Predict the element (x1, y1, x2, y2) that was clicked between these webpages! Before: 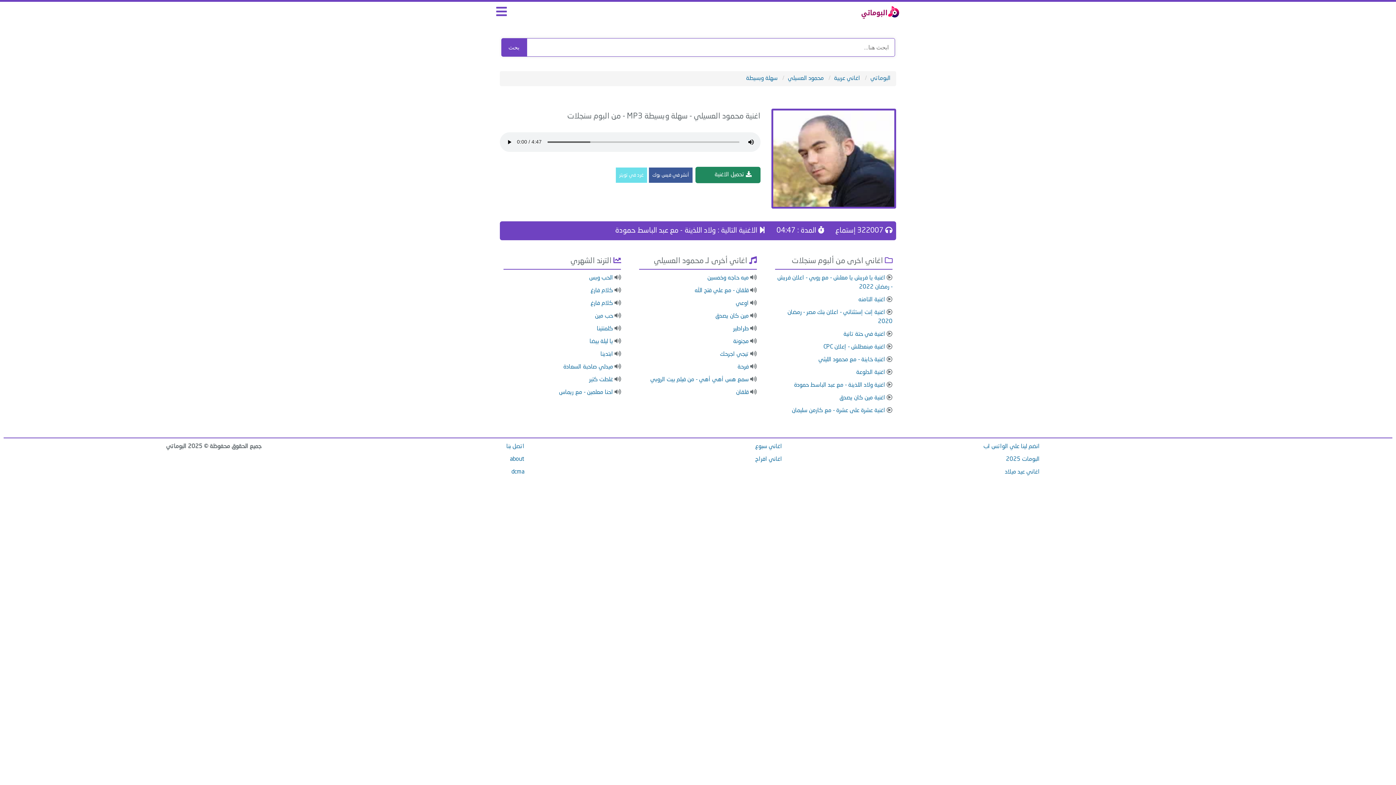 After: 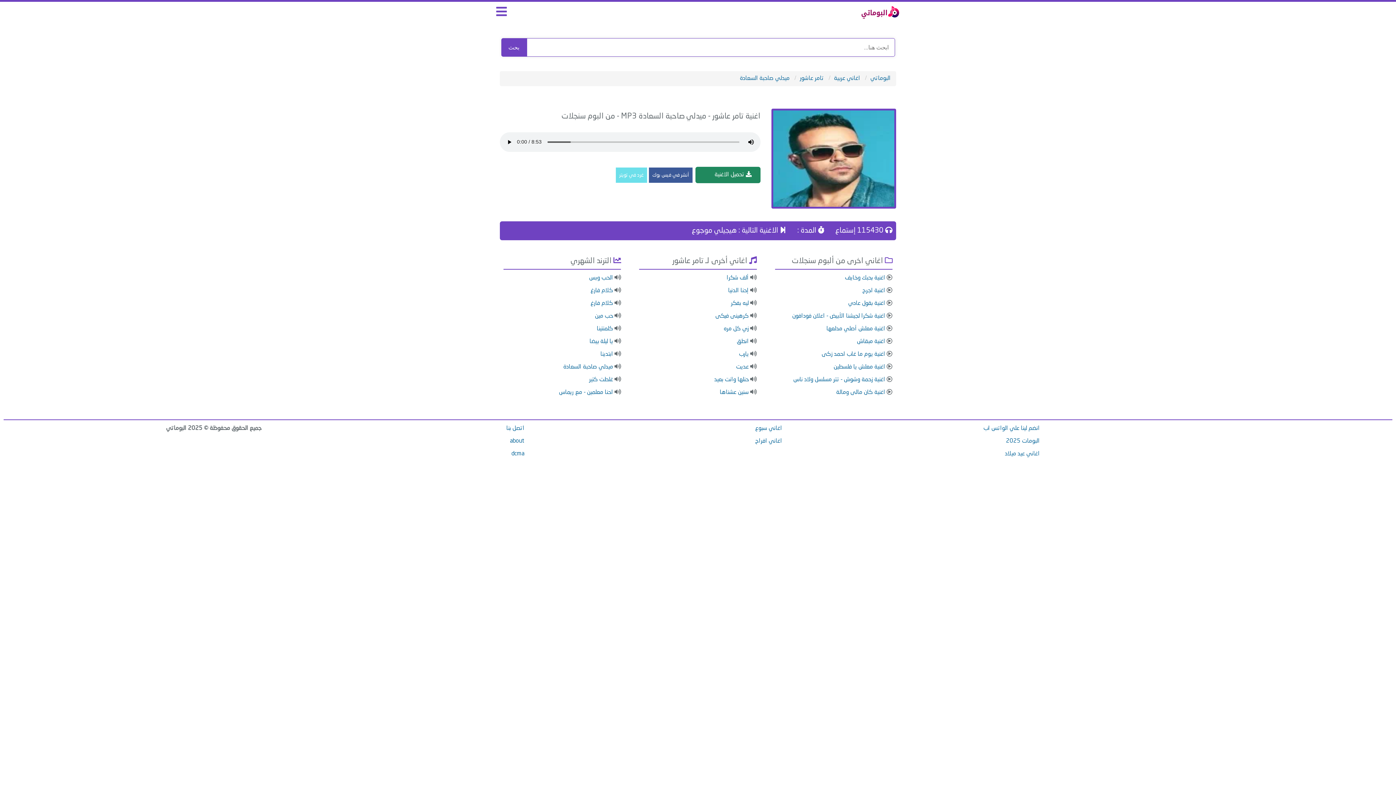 Action: label: ميدلي صاحبة السعادة bbox: (563, 364, 613, 370)